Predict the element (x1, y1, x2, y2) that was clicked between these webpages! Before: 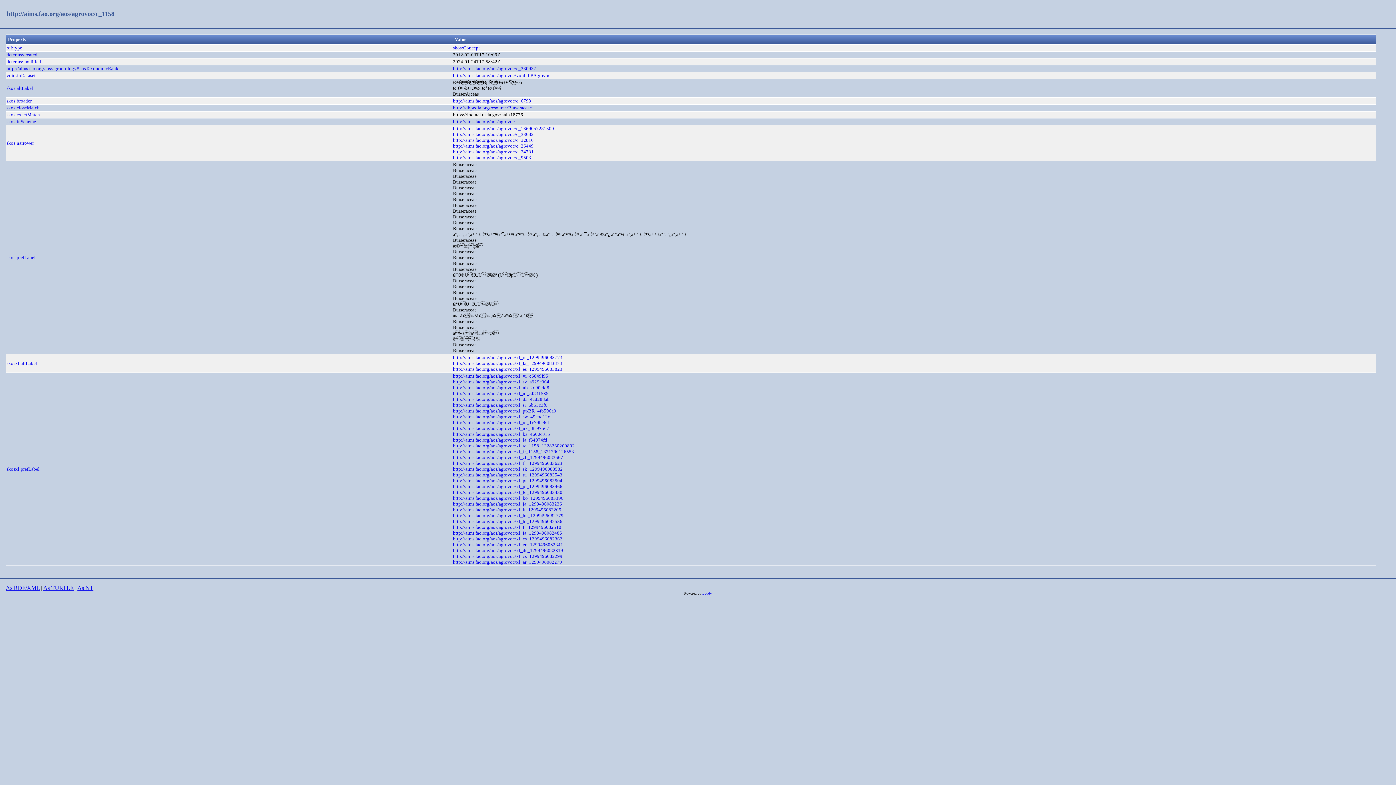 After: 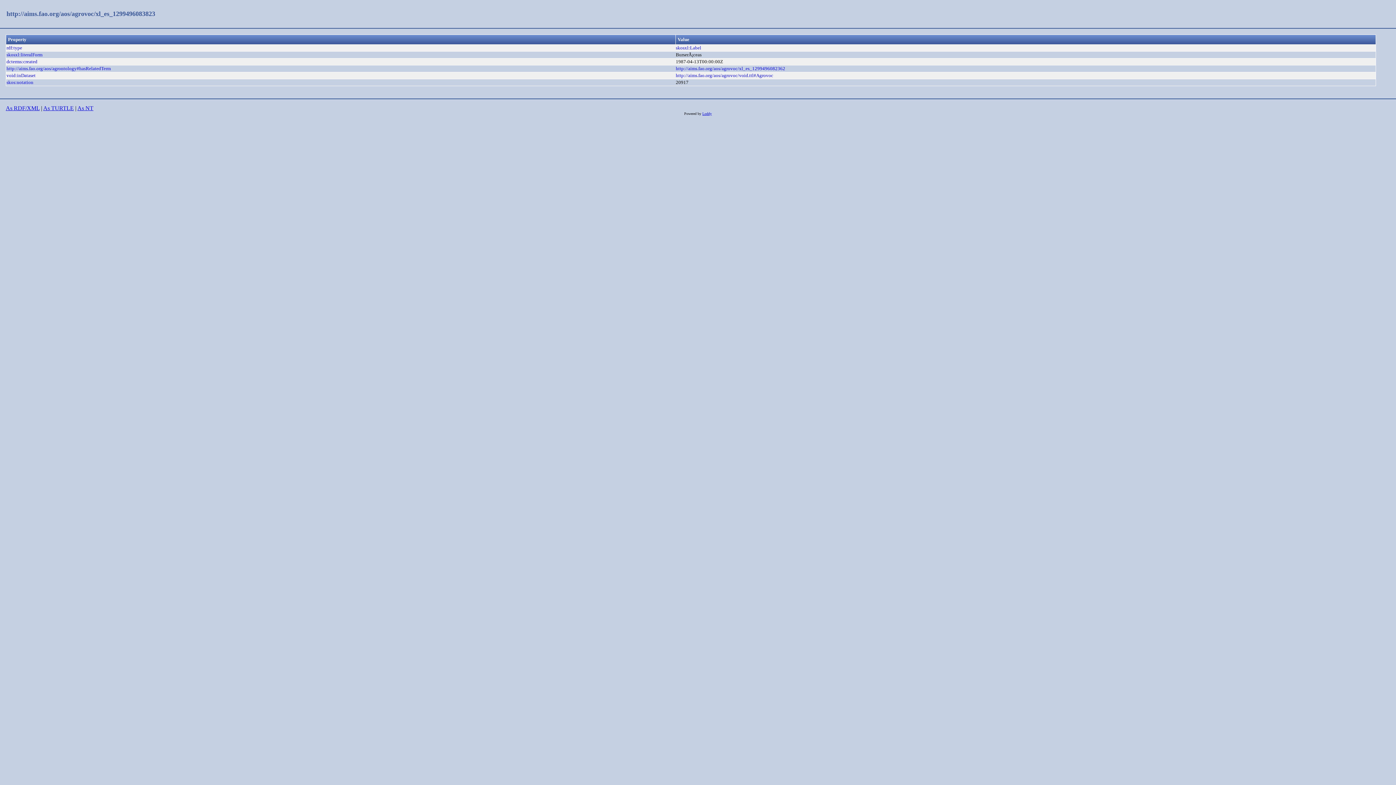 Action: label: http://aims.fao.org/aos/agrovoc/xl_es_1299496083823 bbox: (453, 366, 562, 372)